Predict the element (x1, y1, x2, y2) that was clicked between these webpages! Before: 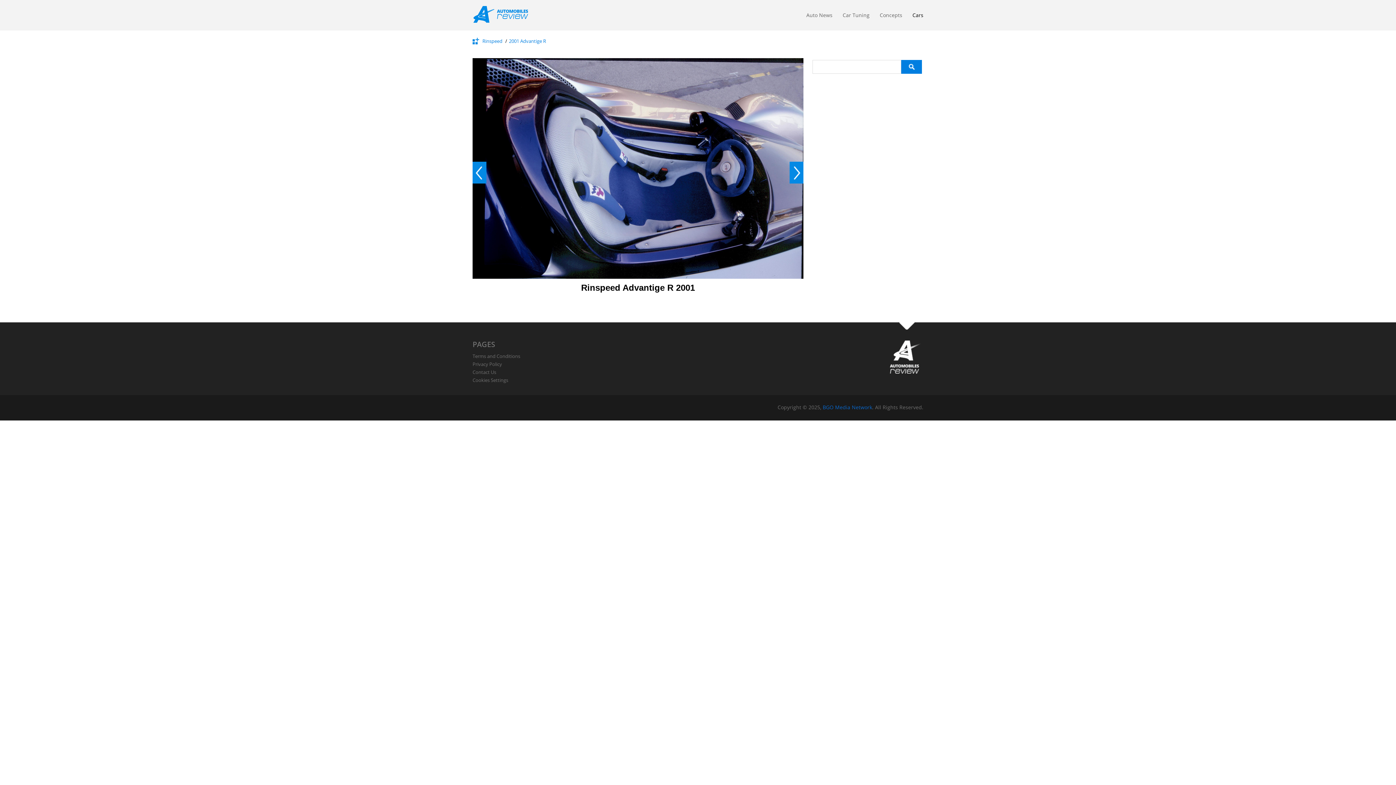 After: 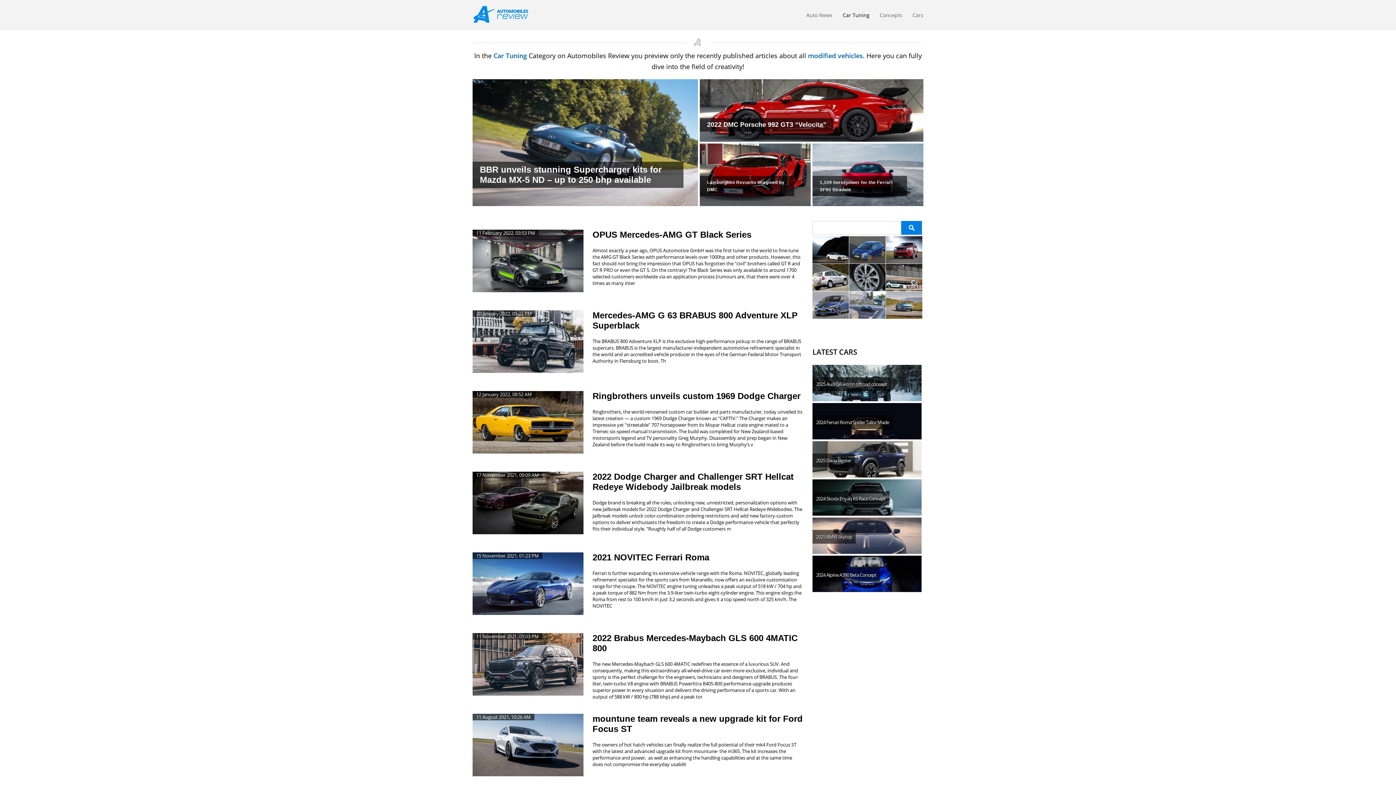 Action: bbox: (842, 11, 869, 22) label: Car Tuning